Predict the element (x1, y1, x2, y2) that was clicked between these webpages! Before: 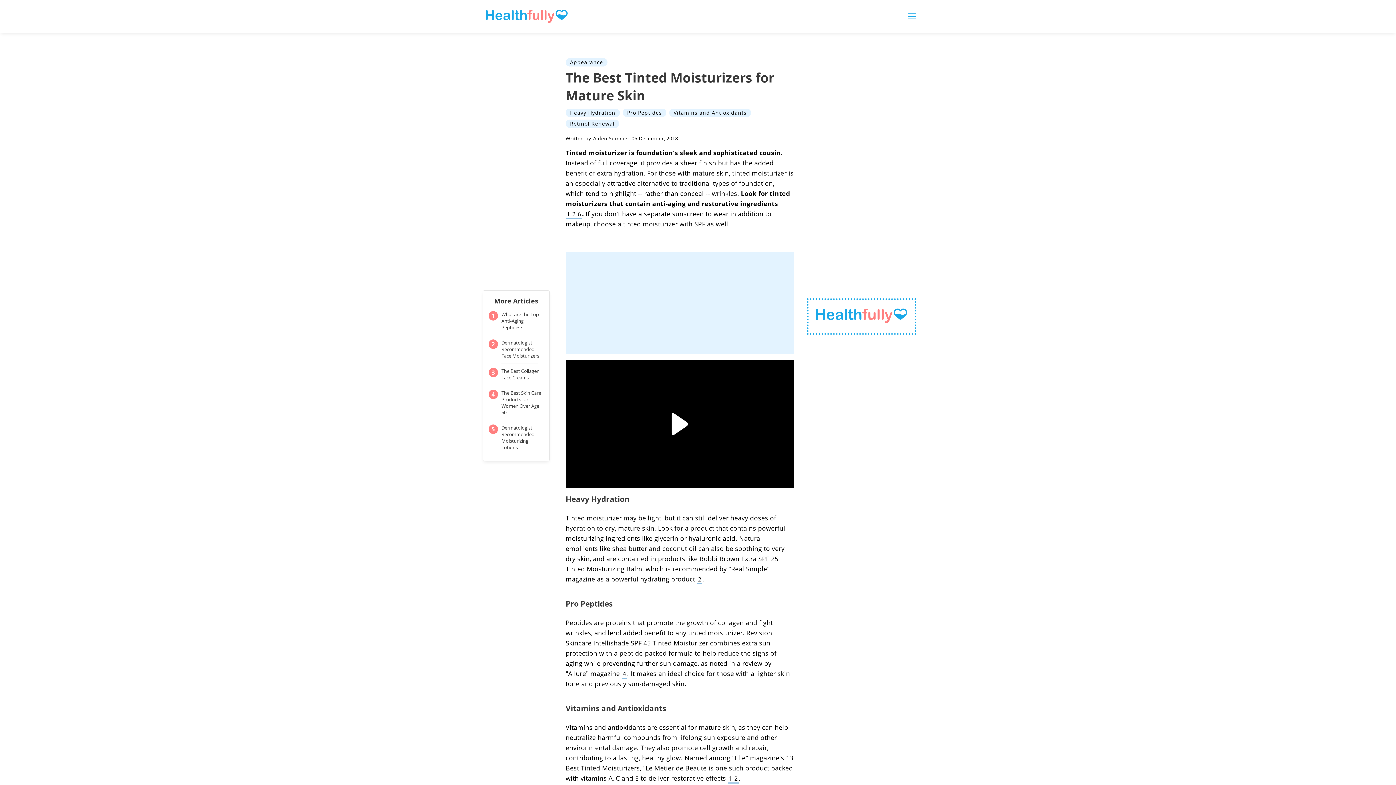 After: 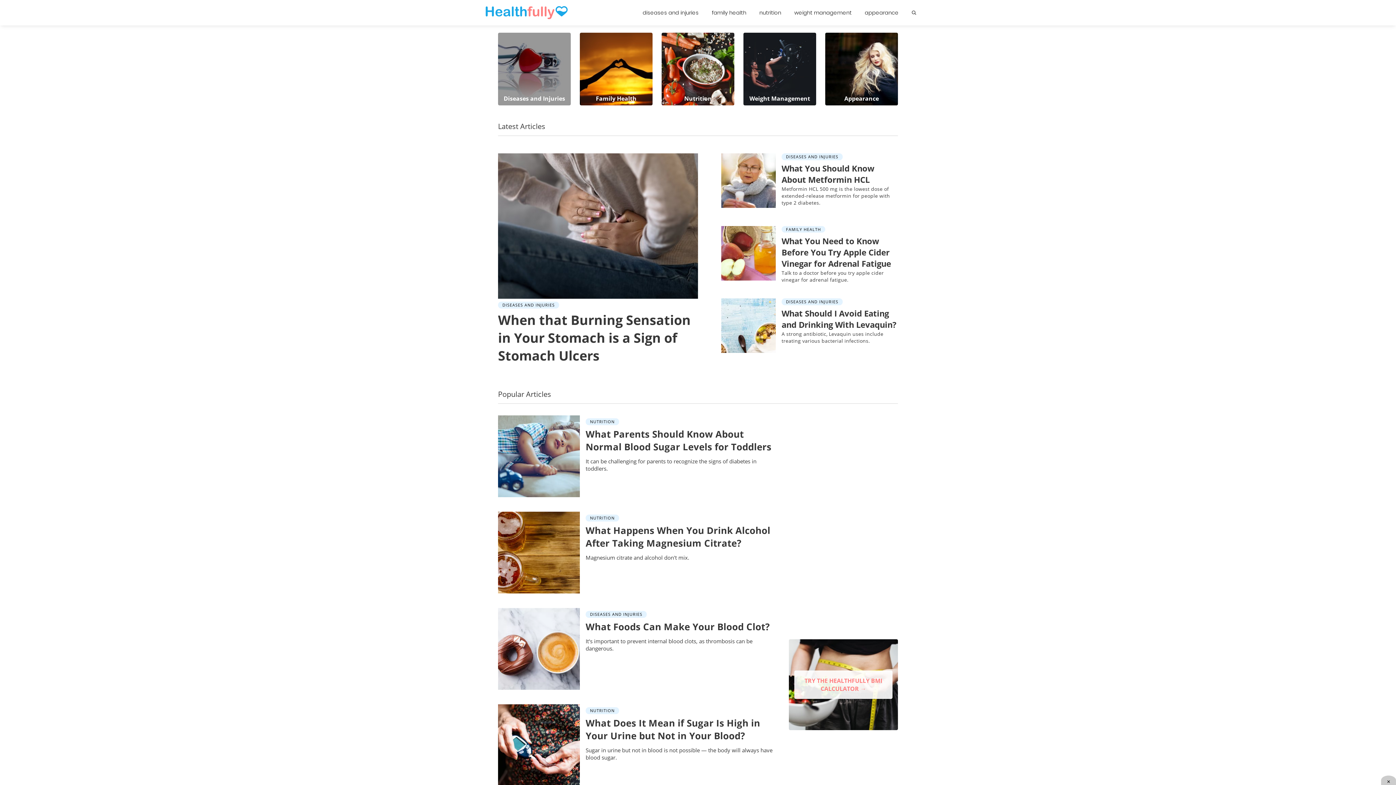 Action: label: logo bbox: (816, 308, 907, 324)